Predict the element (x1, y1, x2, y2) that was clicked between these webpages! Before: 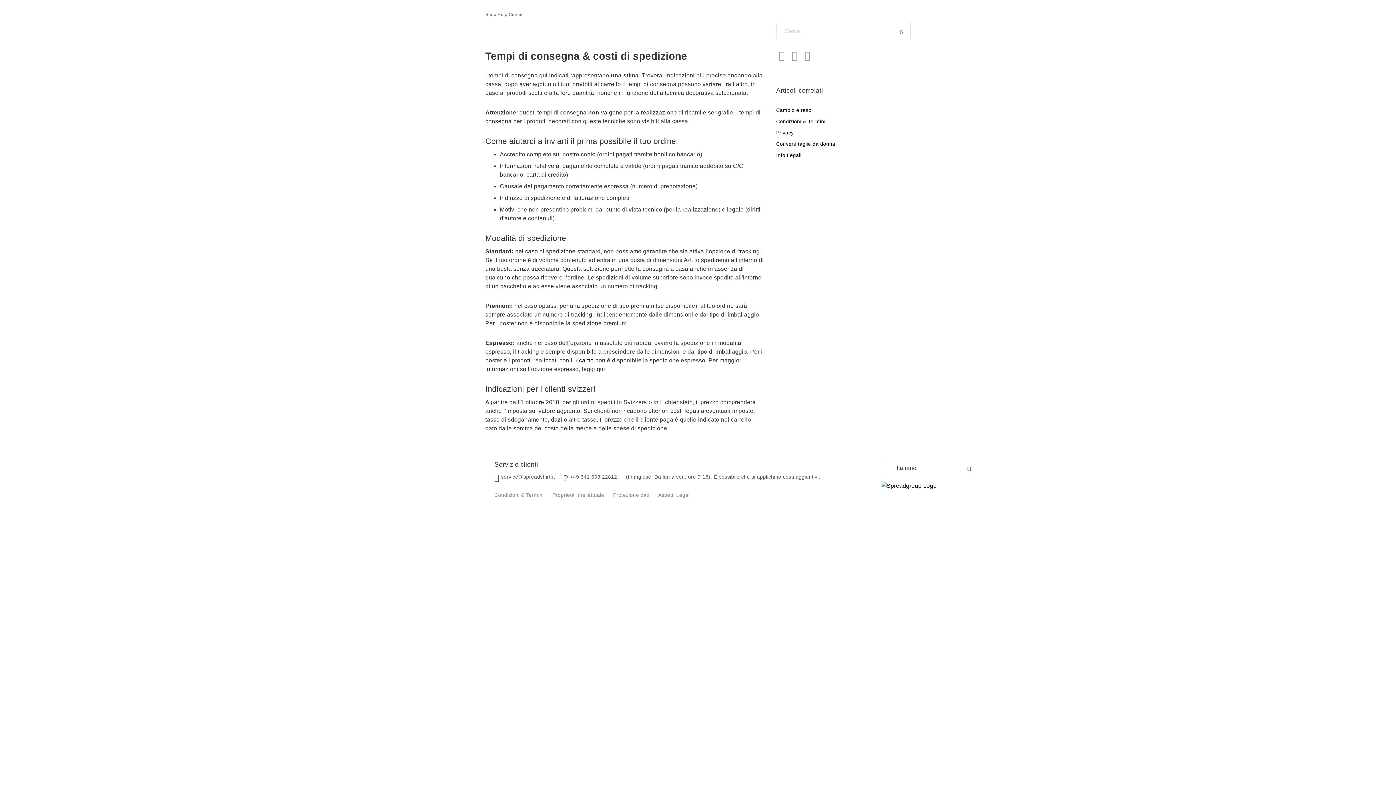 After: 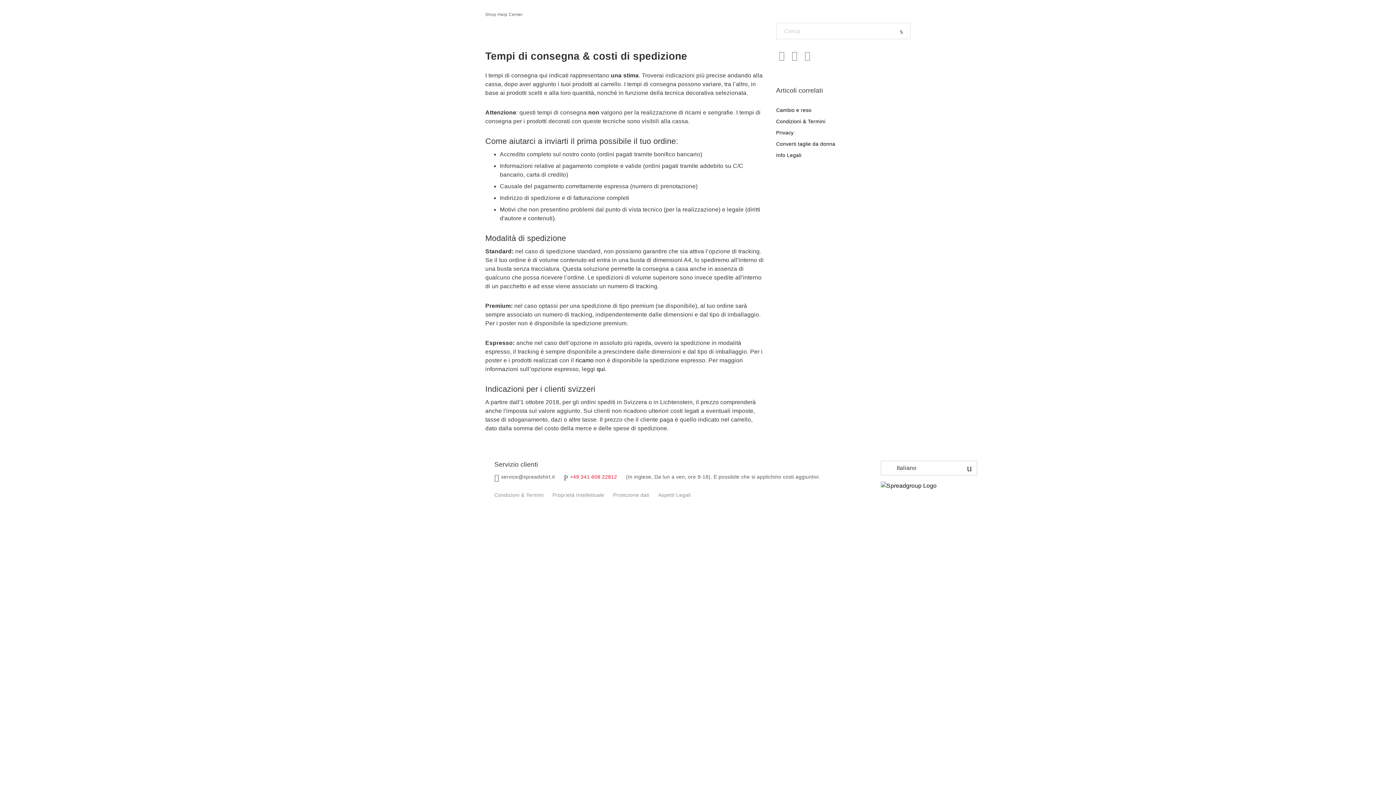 Action: label: +49 341 608 22812 bbox: (563, 474, 617, 480)